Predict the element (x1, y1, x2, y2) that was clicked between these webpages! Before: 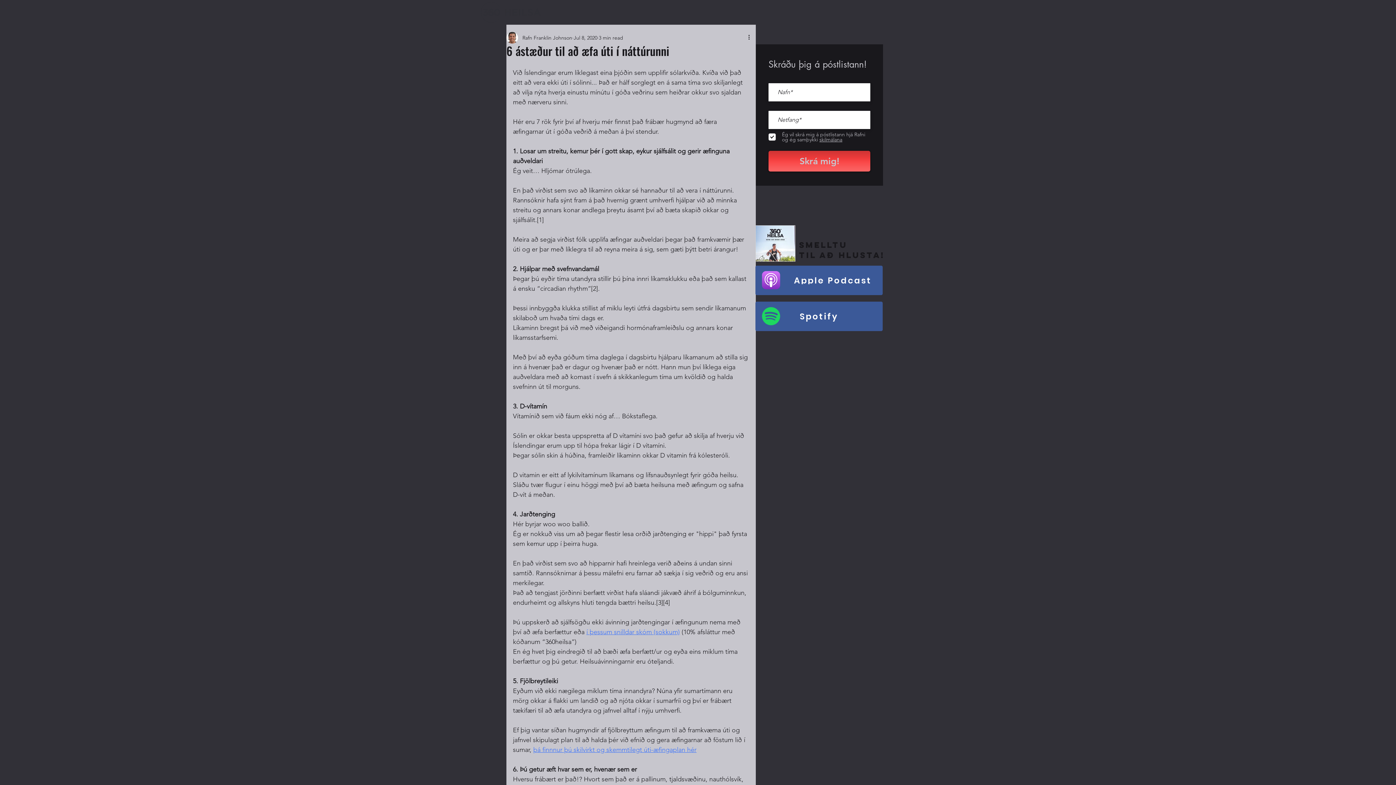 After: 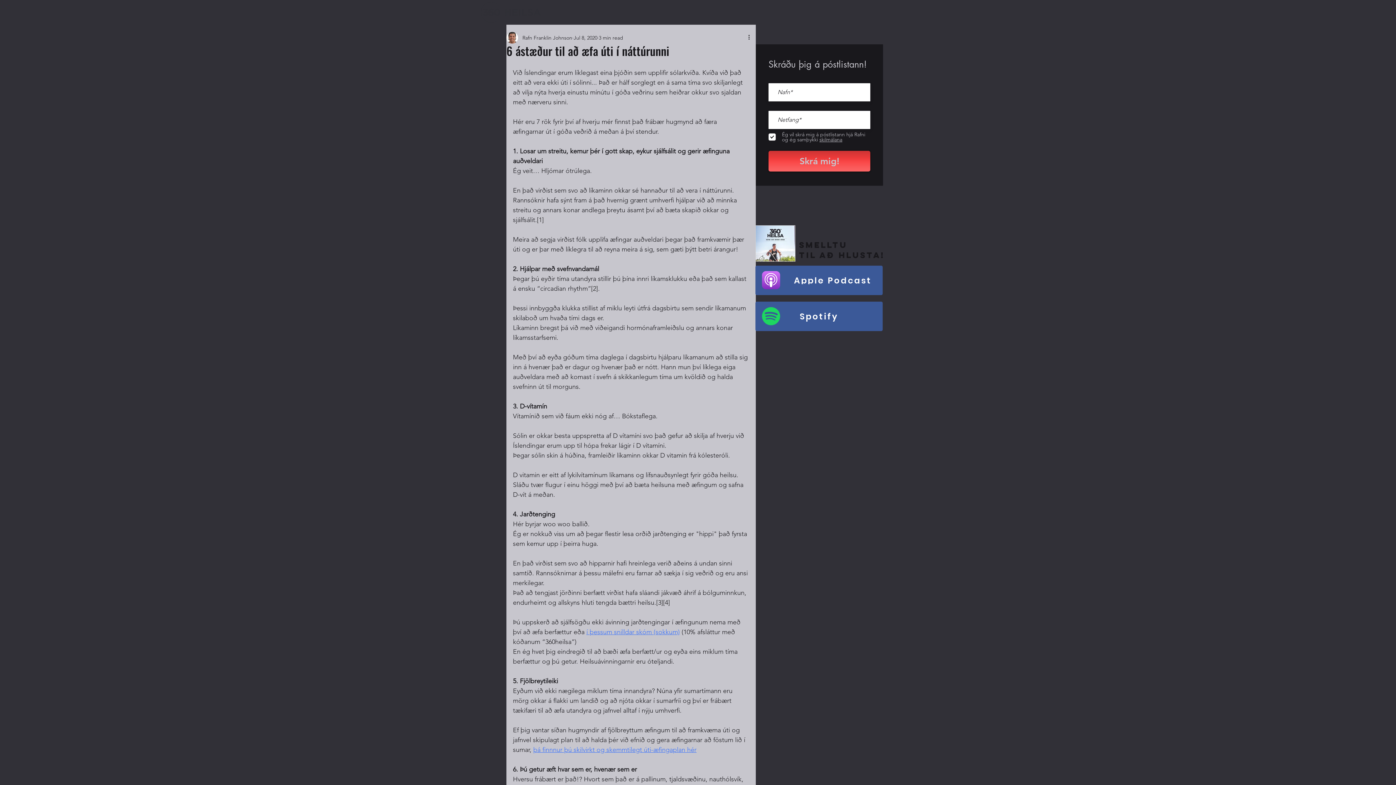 Action: bbox: (591, 284, 598, 292) label: [2]